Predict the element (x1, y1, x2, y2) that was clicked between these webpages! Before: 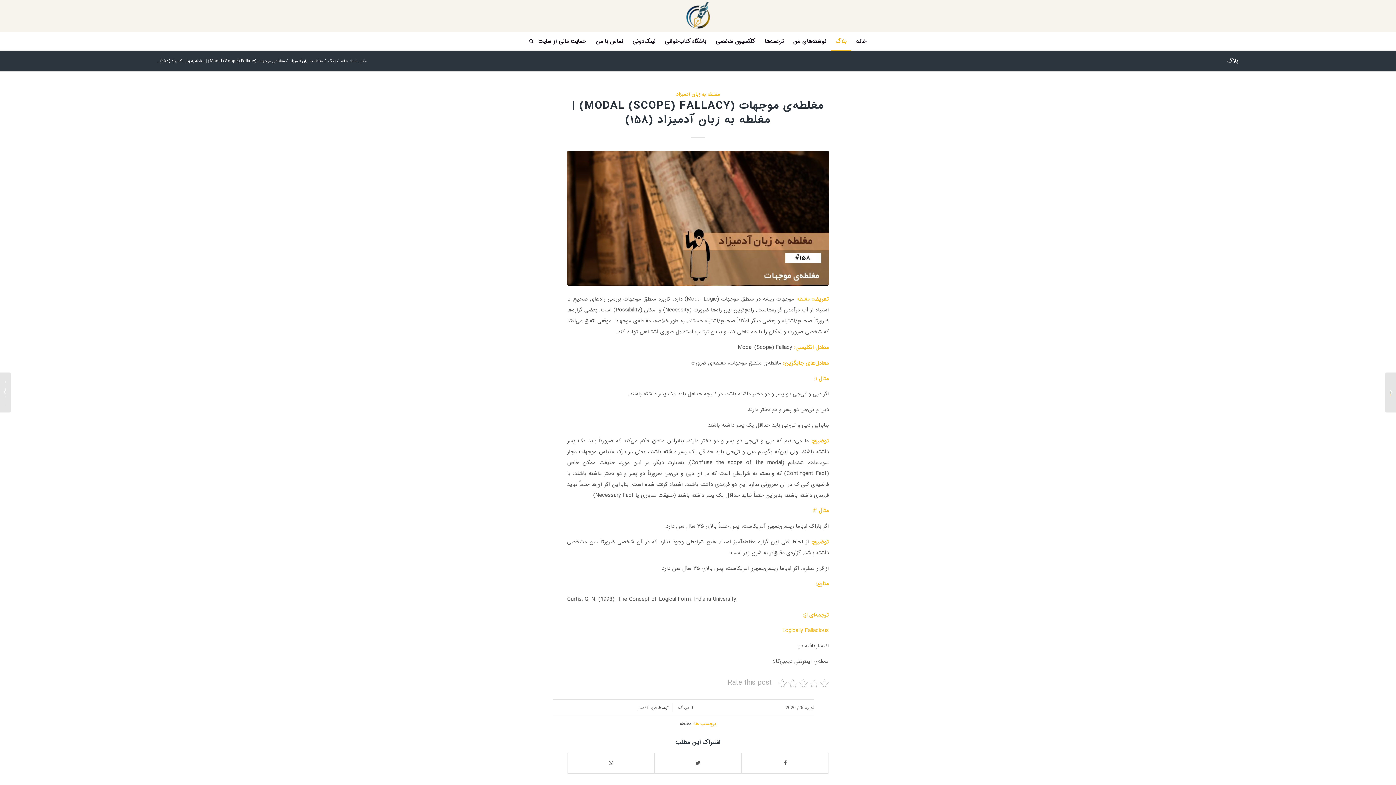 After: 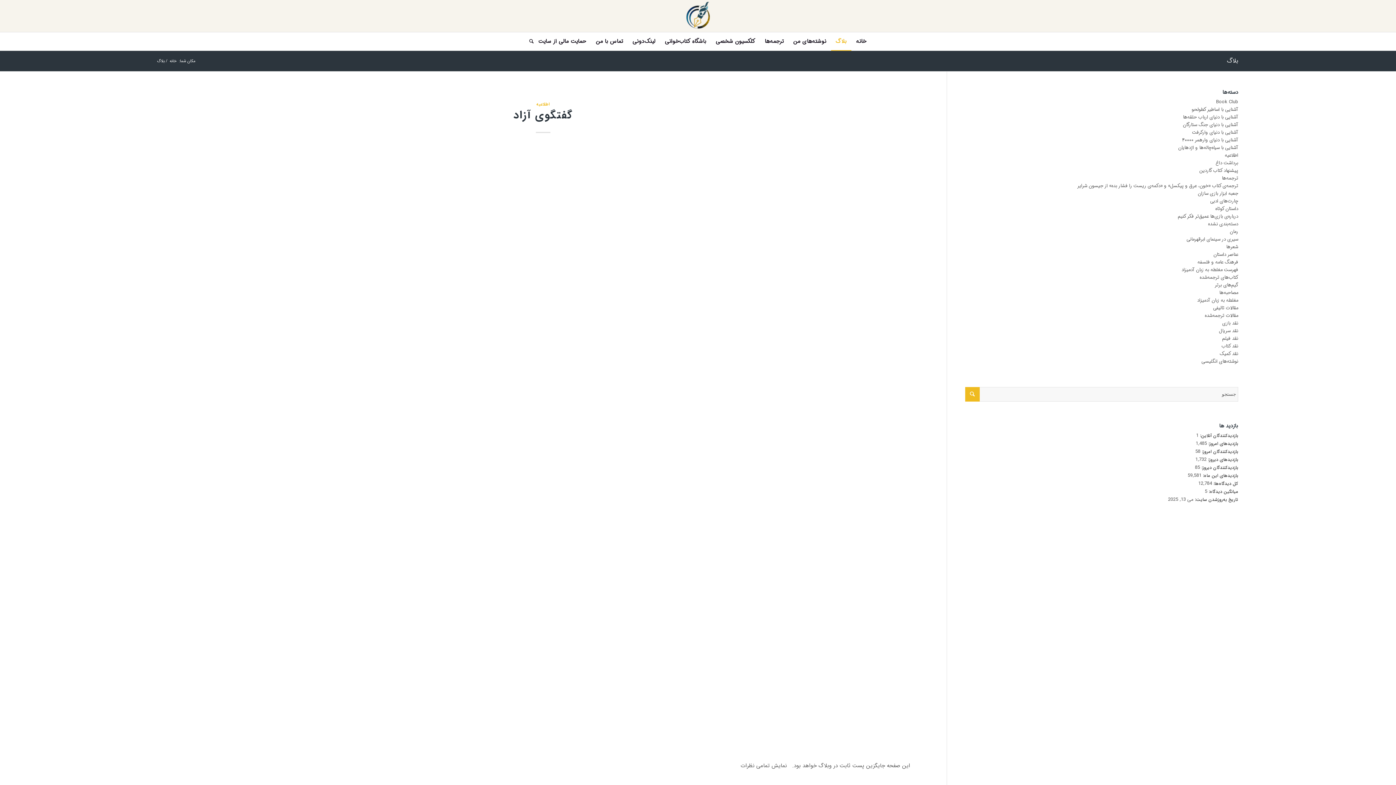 Action: bbox: (1227, 56, 1238, 65) label: بلاگ